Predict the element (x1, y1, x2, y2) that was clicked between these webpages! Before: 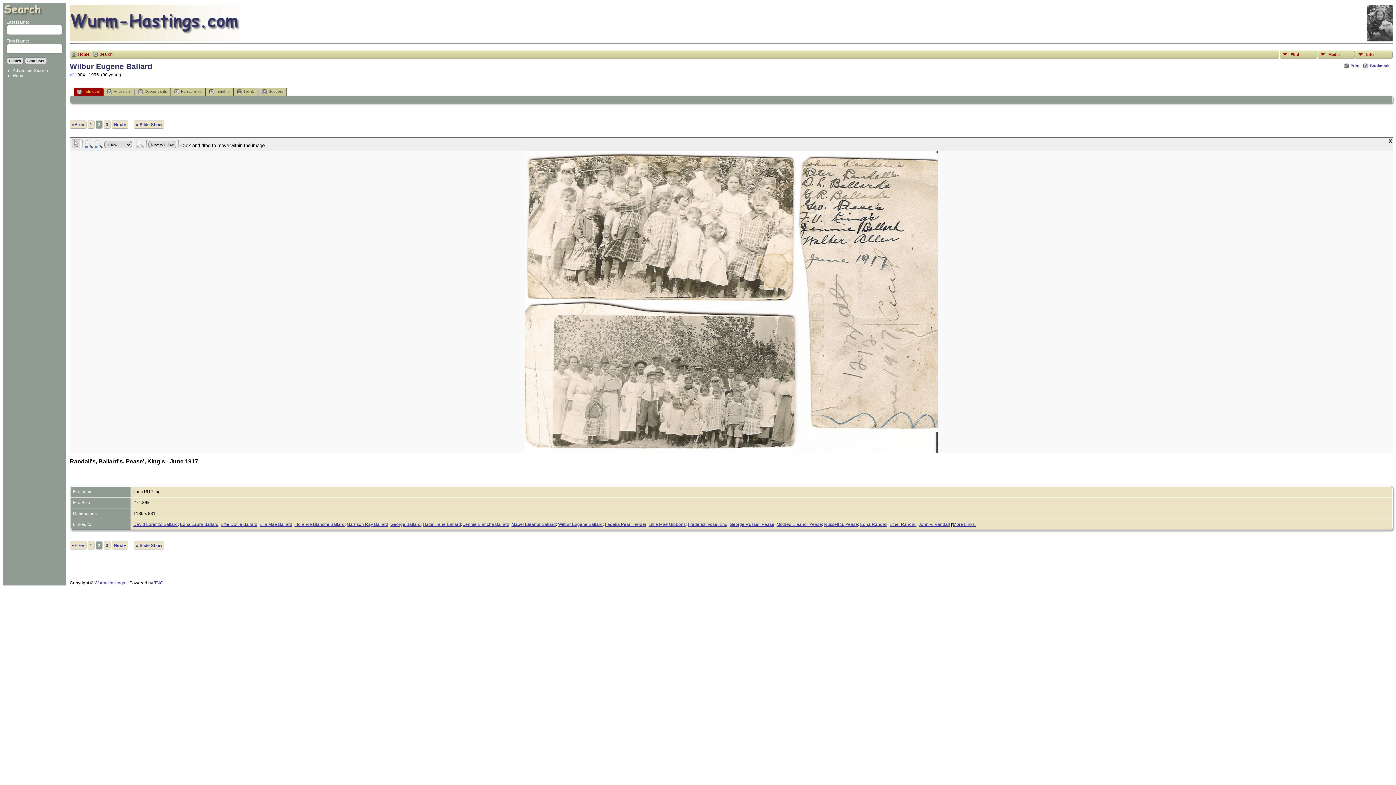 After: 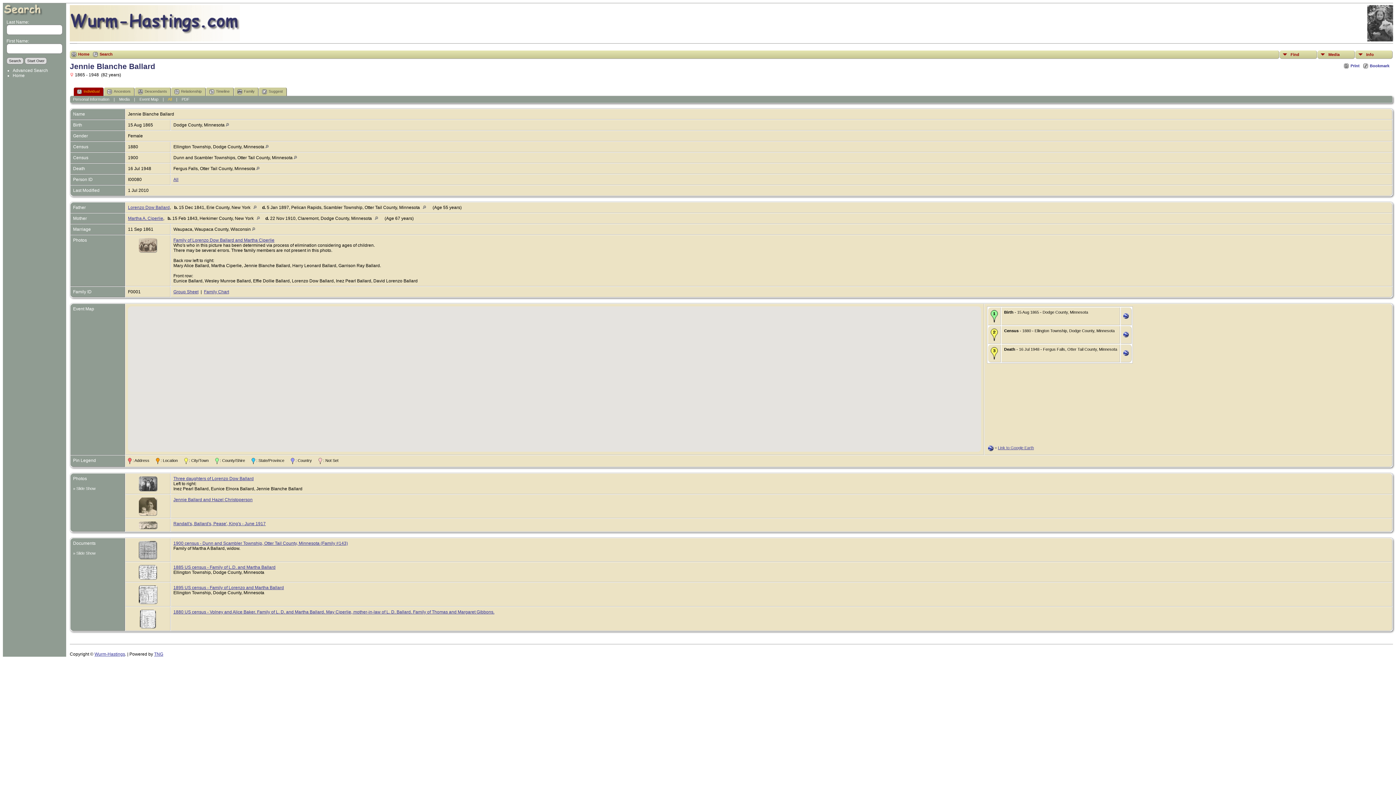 Action: bbox: (463, 522, 509, 527) label: Jennie Blanche Ballard